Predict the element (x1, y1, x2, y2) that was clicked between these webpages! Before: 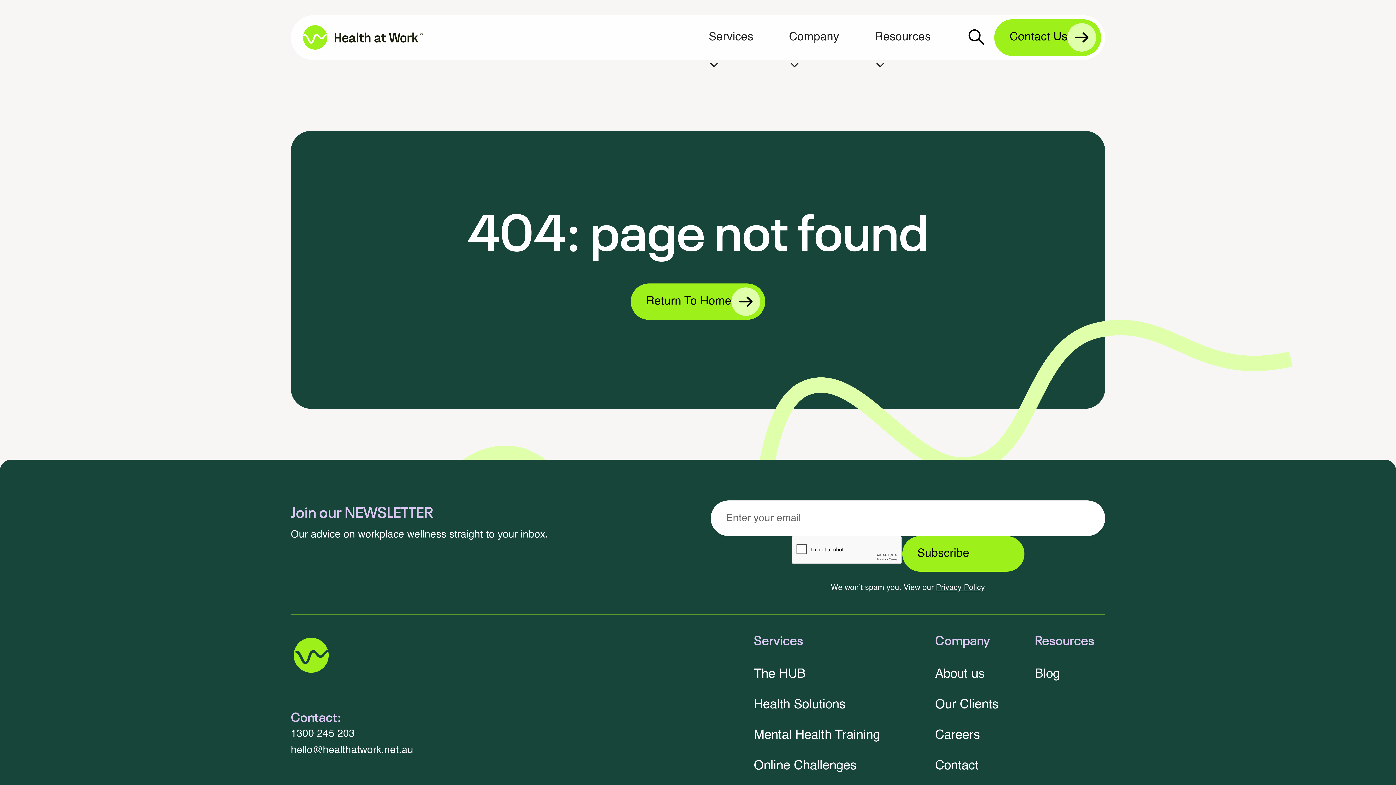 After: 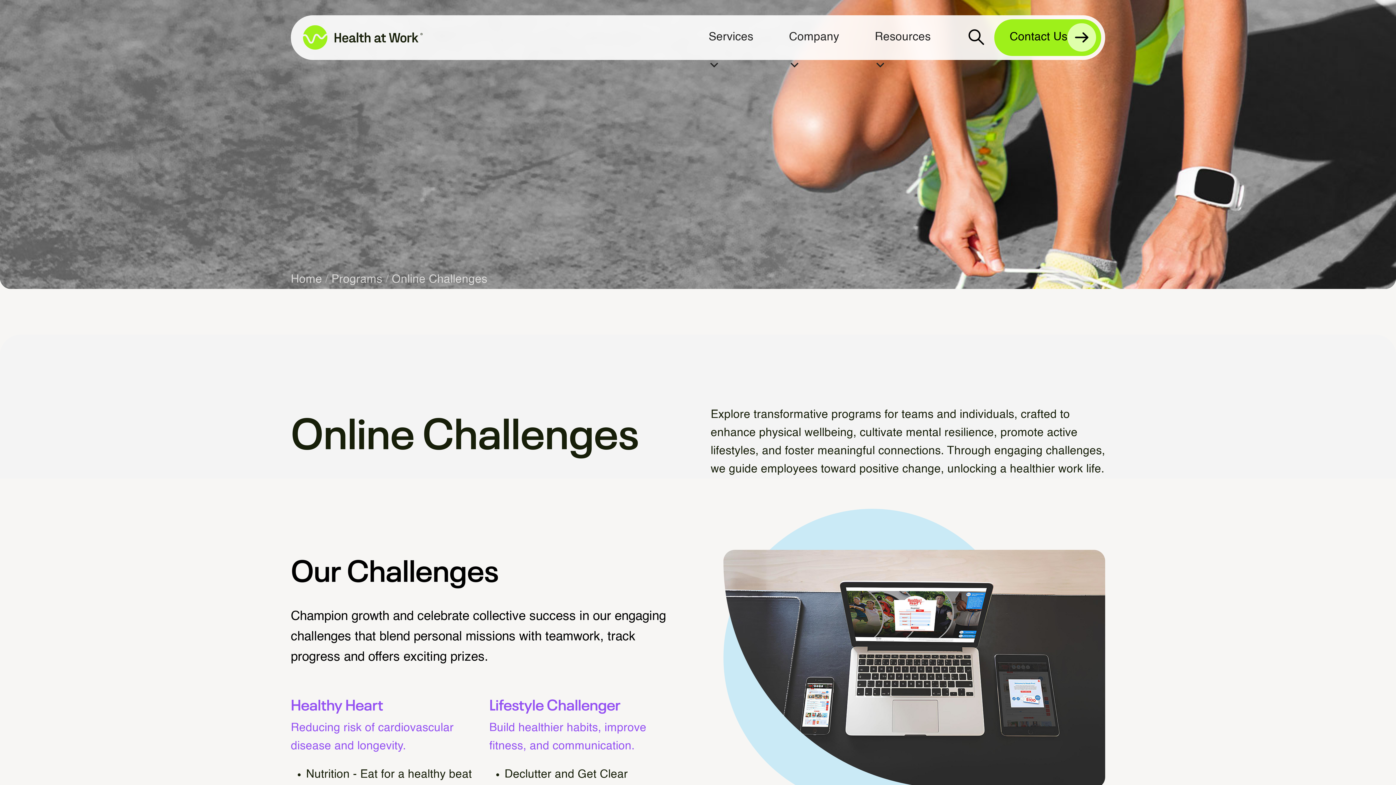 Action: bbox: (754, 751, 856, 781) label: Online Challenges